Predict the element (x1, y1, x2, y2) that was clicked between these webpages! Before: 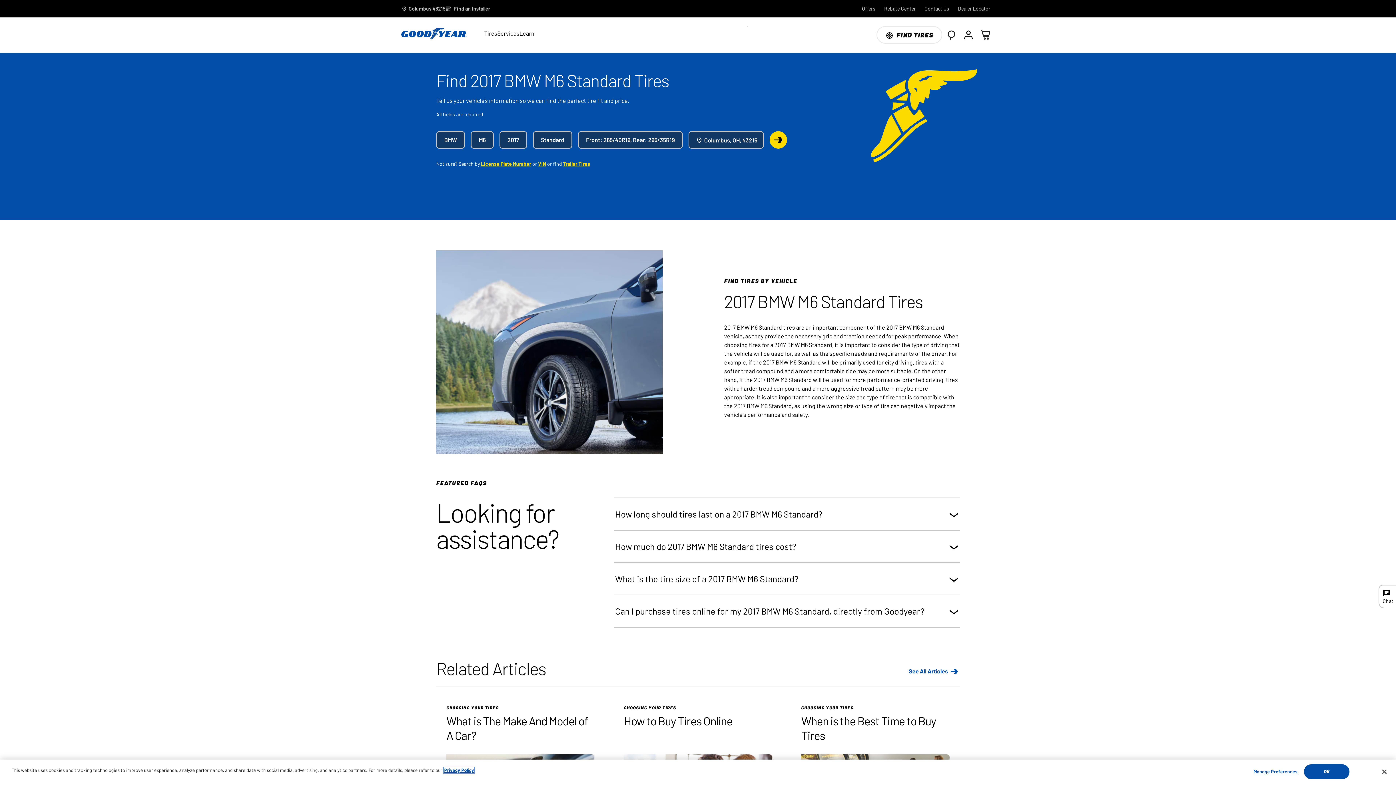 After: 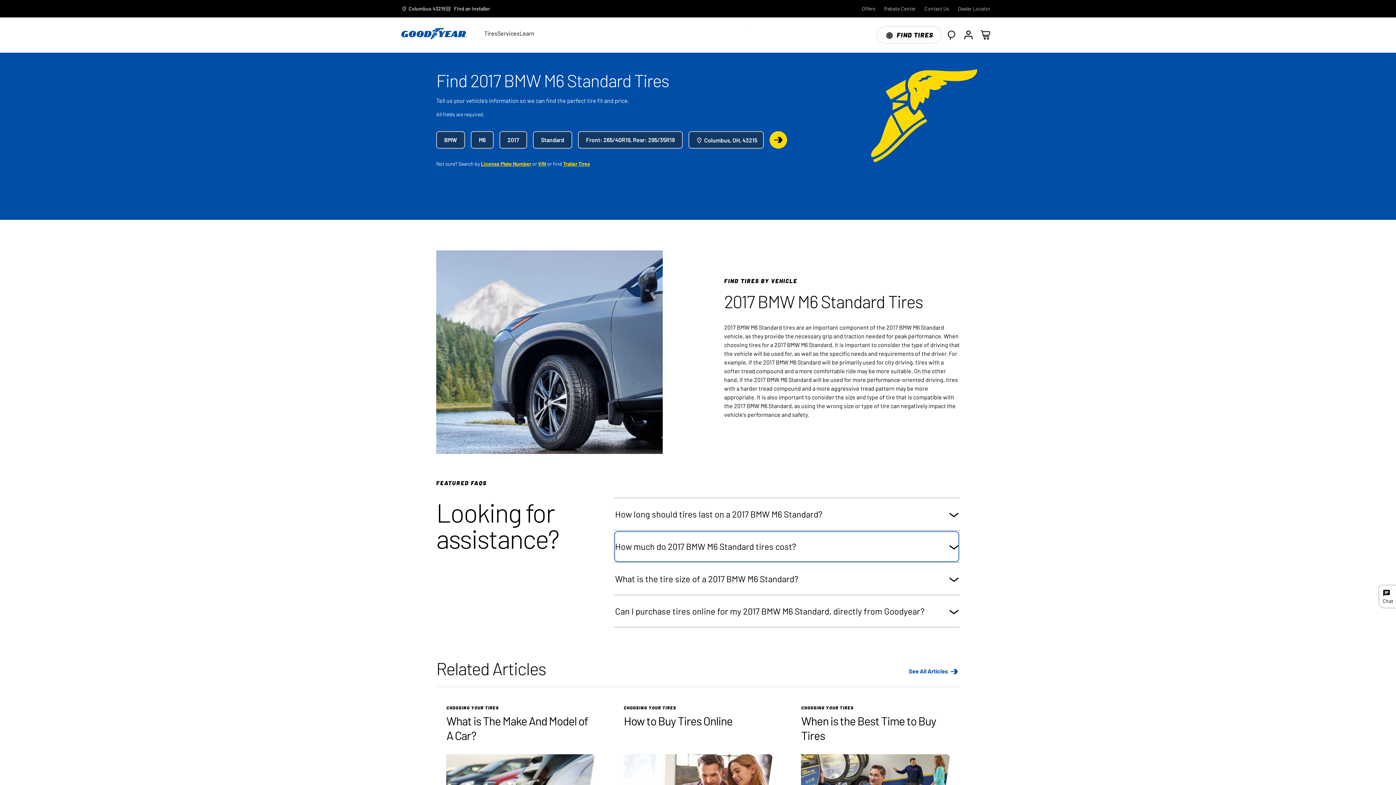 Action: label: How much do 2017 BMW M6 Standard tires cost? bbox: (615, 532, 958, 561)